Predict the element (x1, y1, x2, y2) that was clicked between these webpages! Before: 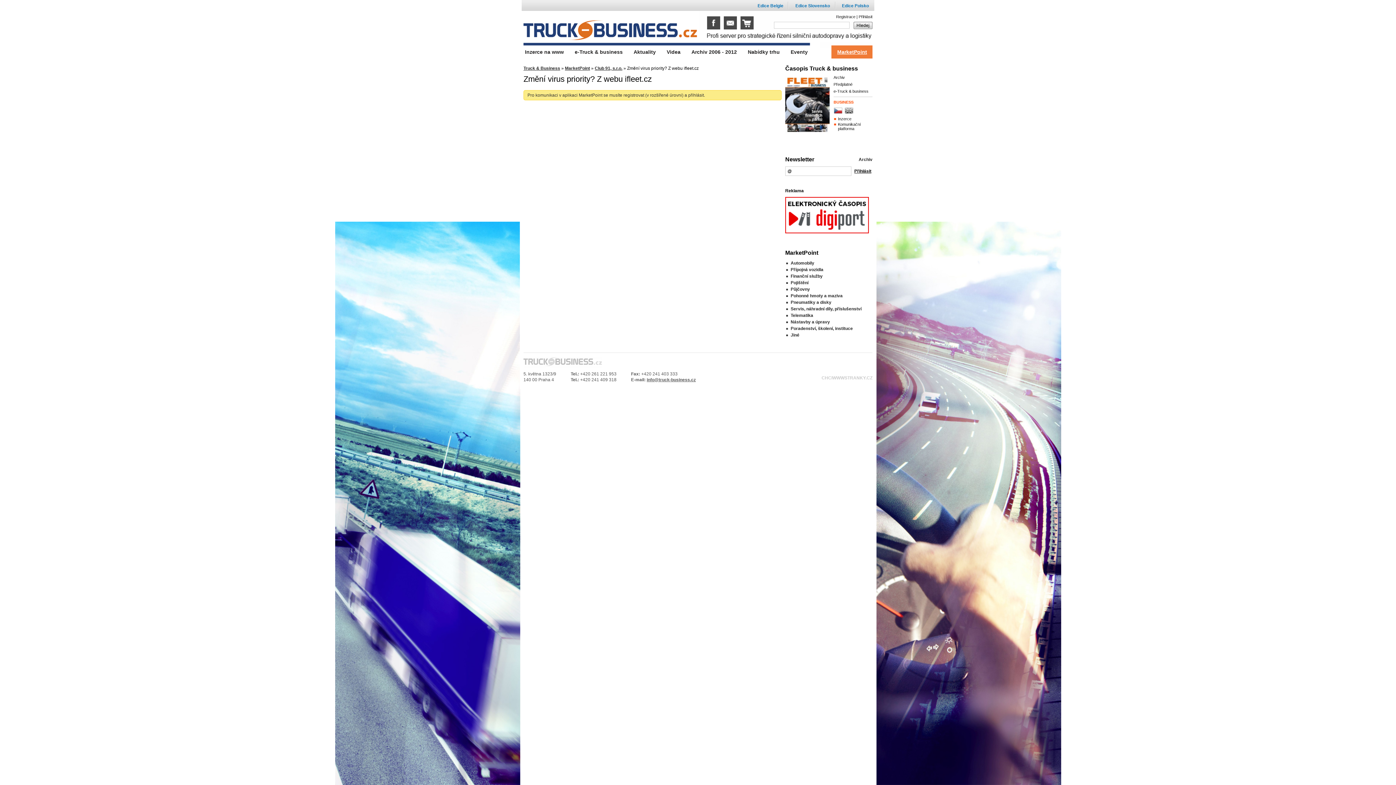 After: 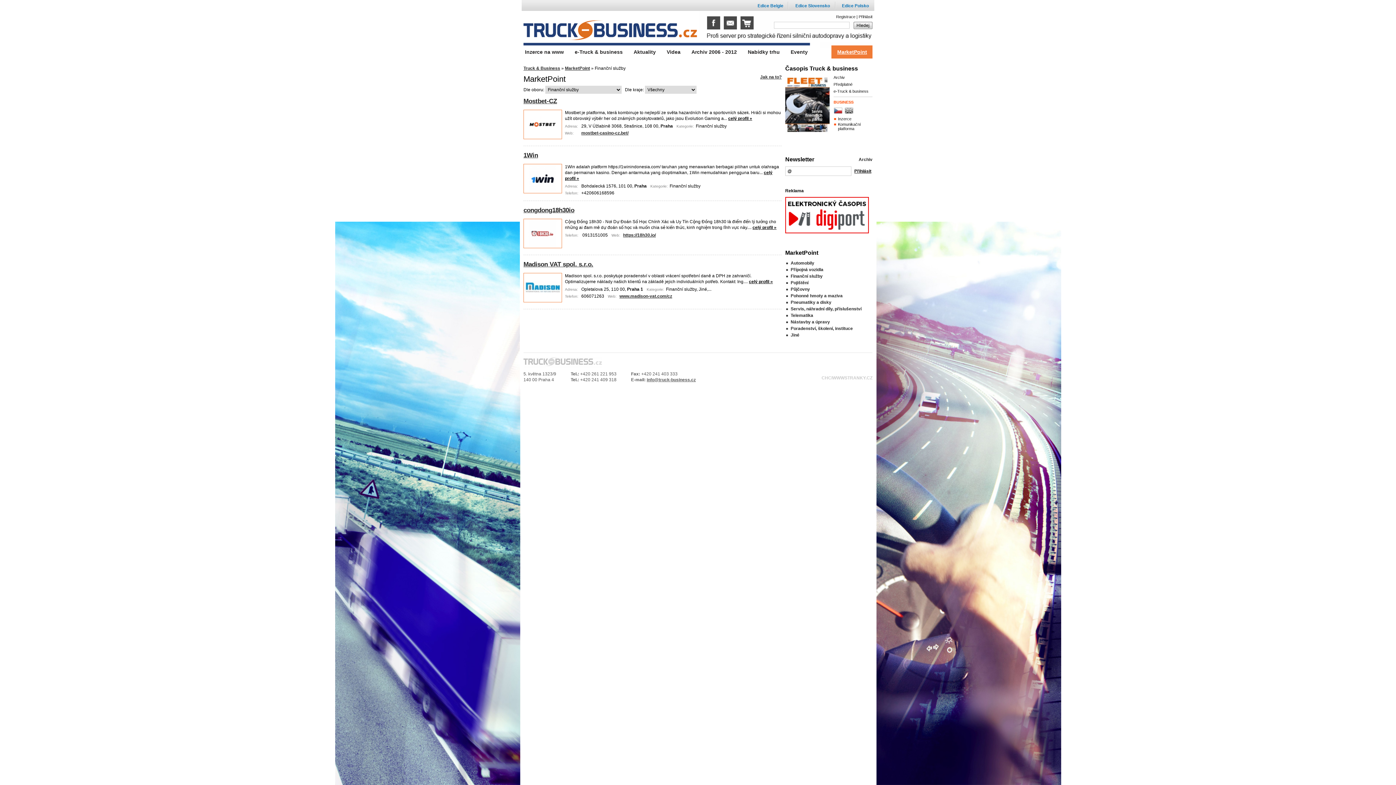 Action: label: Finanční služby bbox: (790, 273, 822, 278)